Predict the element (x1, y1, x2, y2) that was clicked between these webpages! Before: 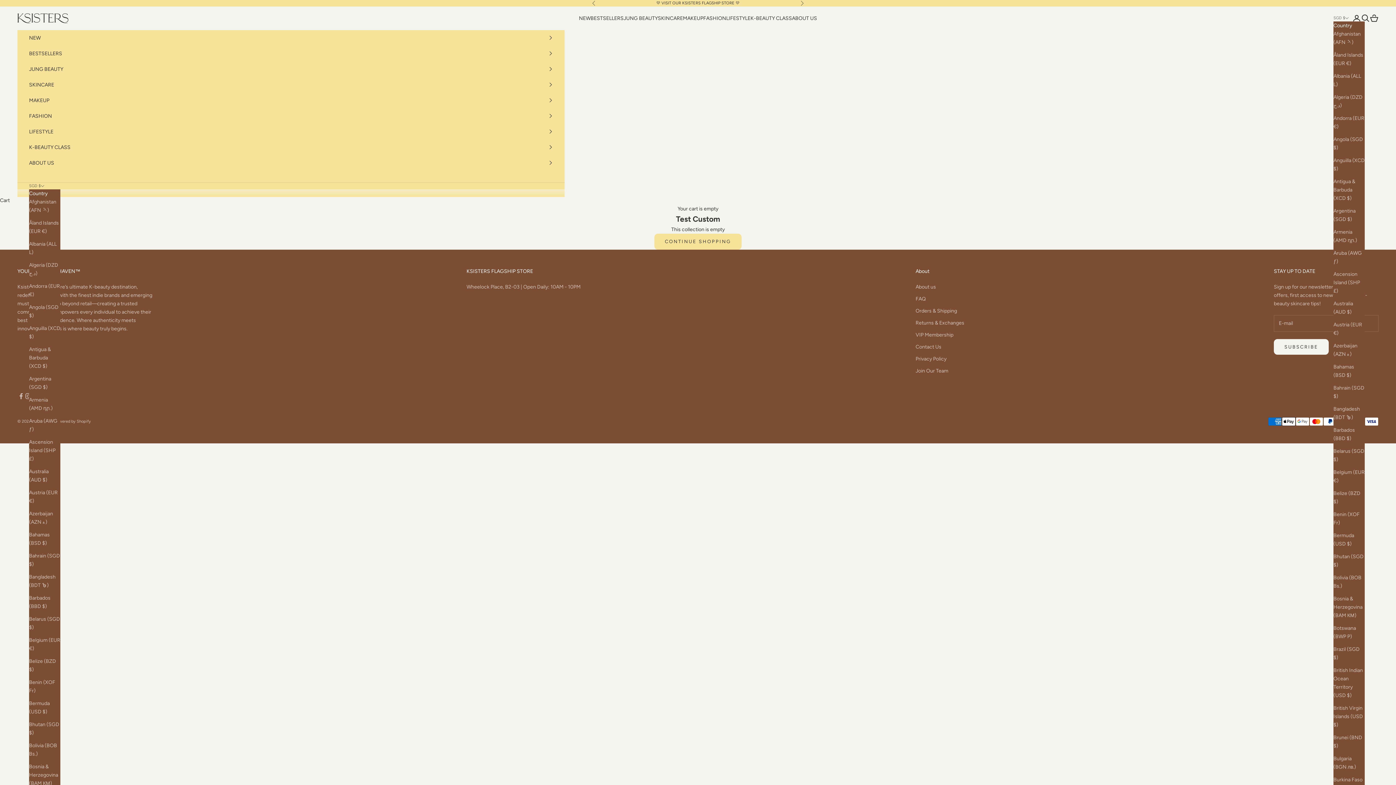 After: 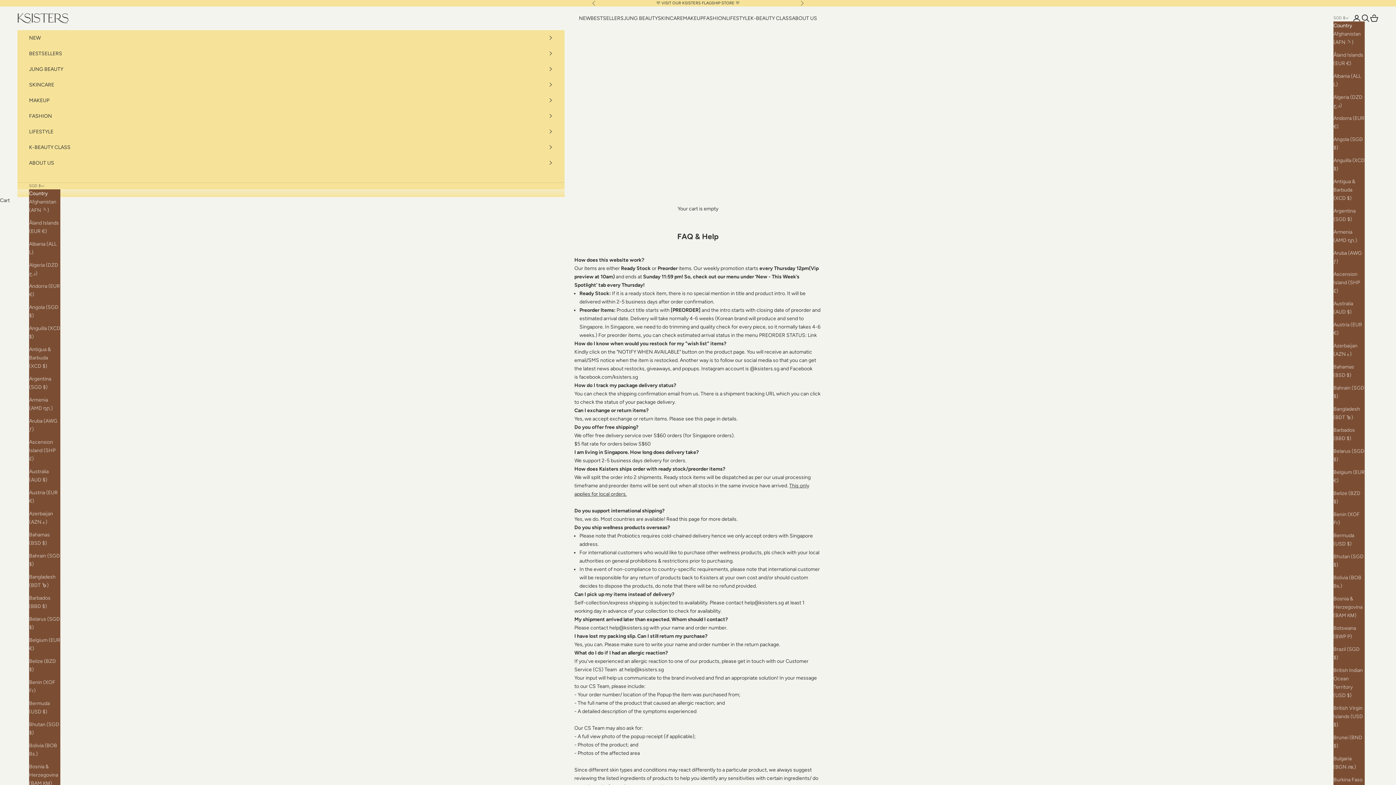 Action: bbox: (915, 295, 926, 302) label: FAQ